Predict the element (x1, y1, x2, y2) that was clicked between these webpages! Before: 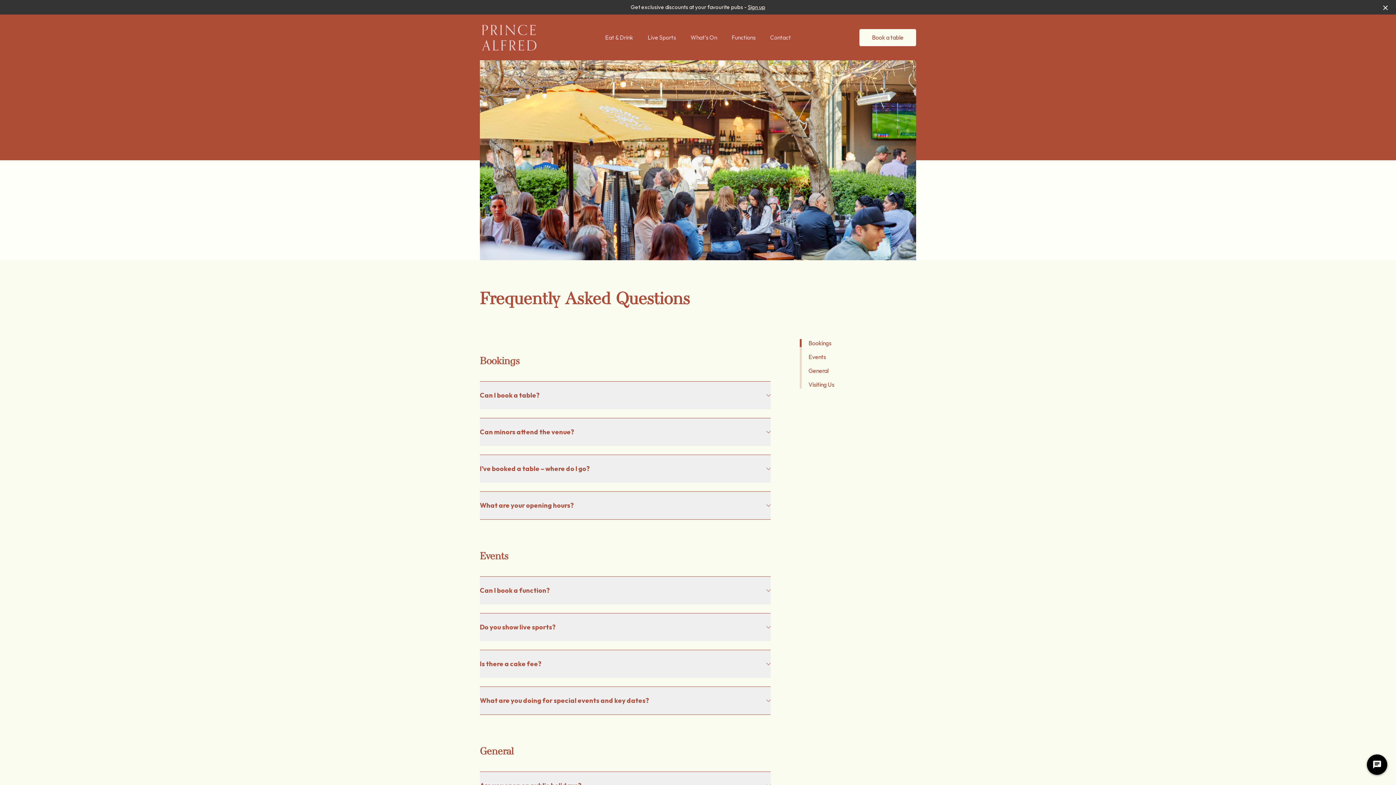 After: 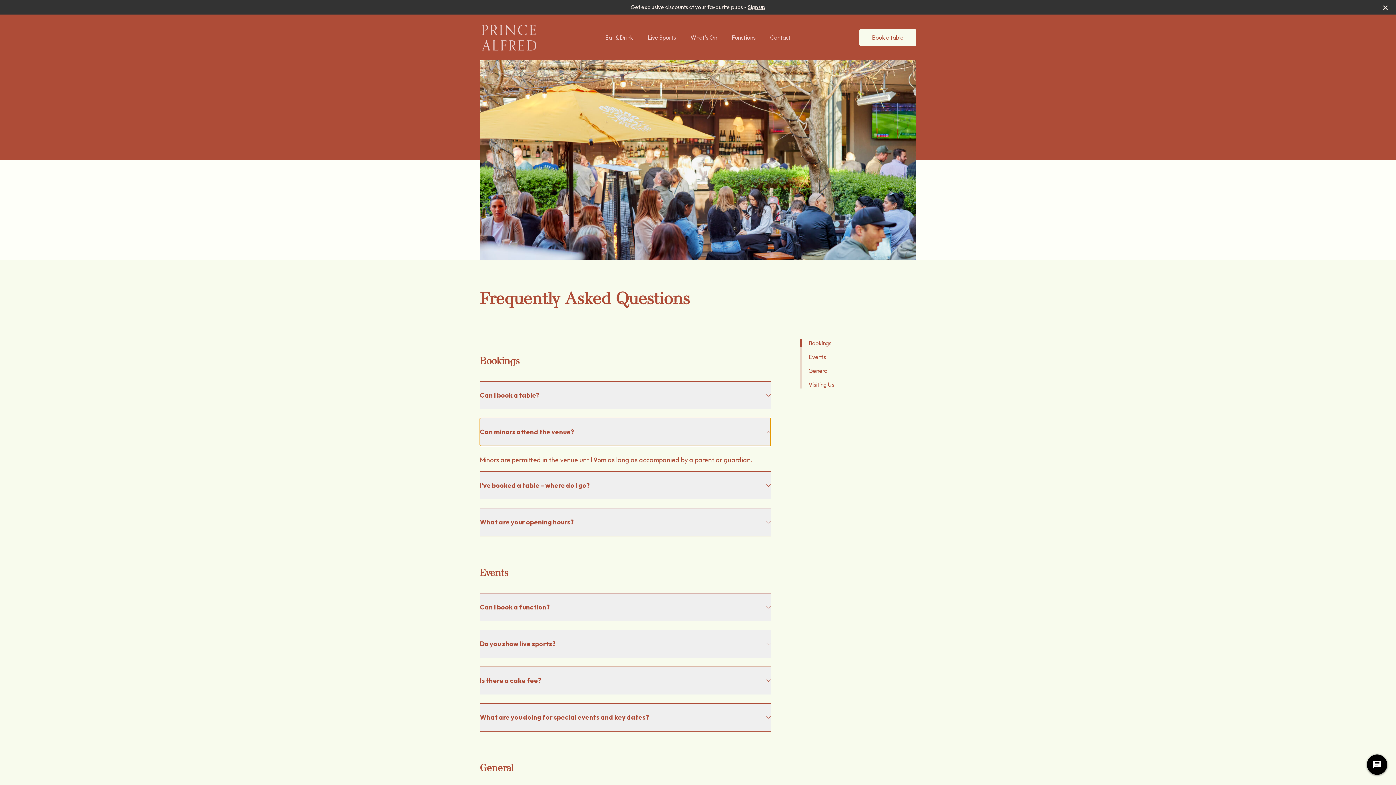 Action: label: Can minors attend the venue? bbox: (480, 418, 770, 446)